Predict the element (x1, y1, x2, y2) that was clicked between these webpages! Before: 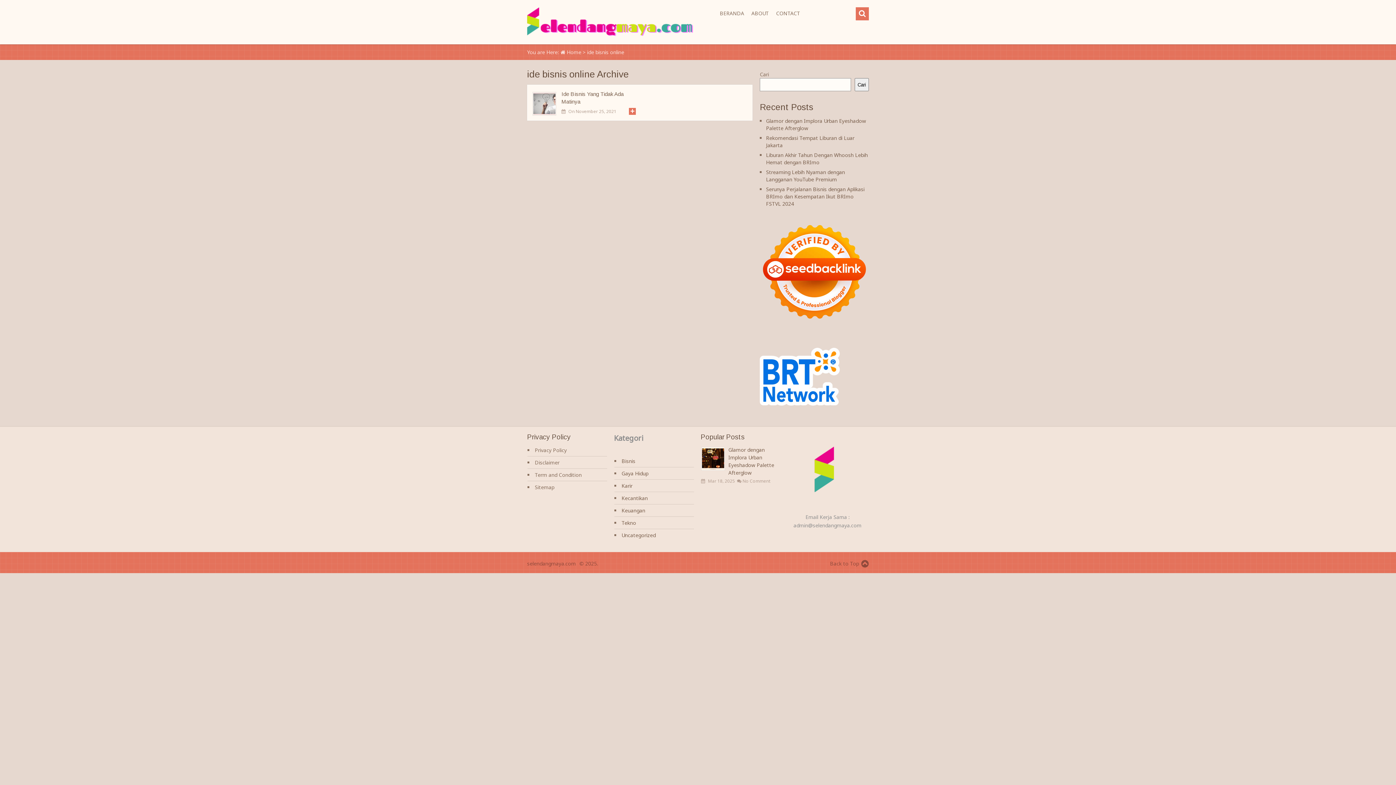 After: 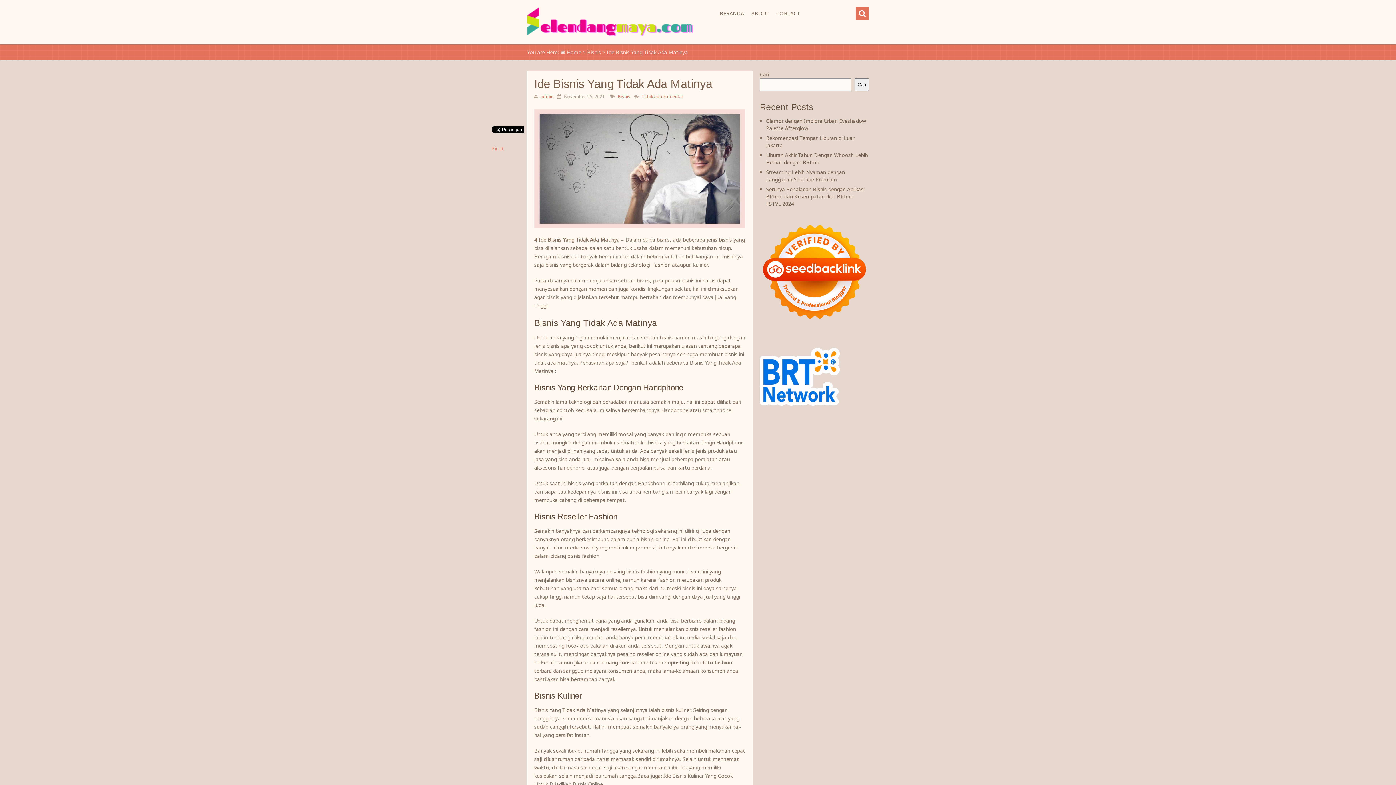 Action: bbox: (532, 90, 635, 105) label: Ide Bisnis Yang Tidak Ada Matinya